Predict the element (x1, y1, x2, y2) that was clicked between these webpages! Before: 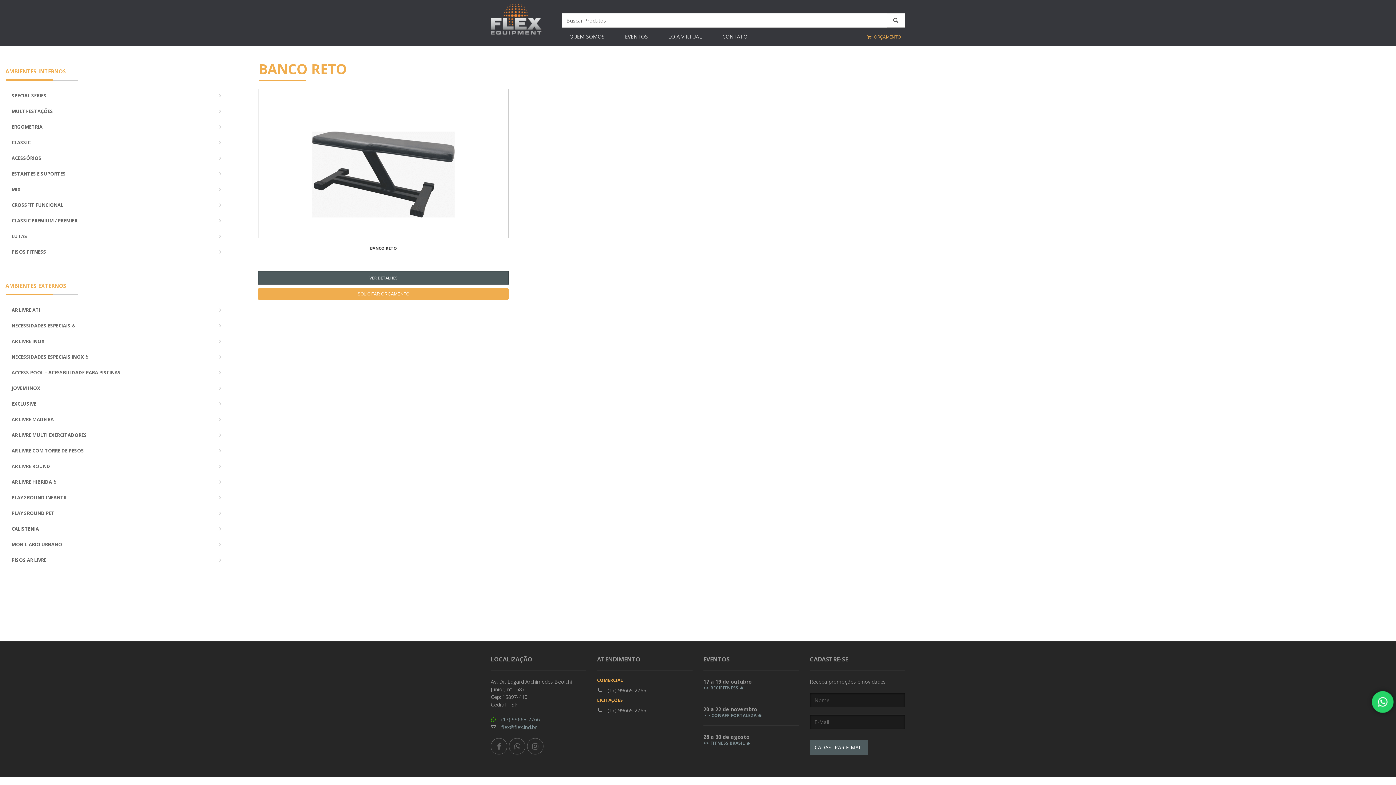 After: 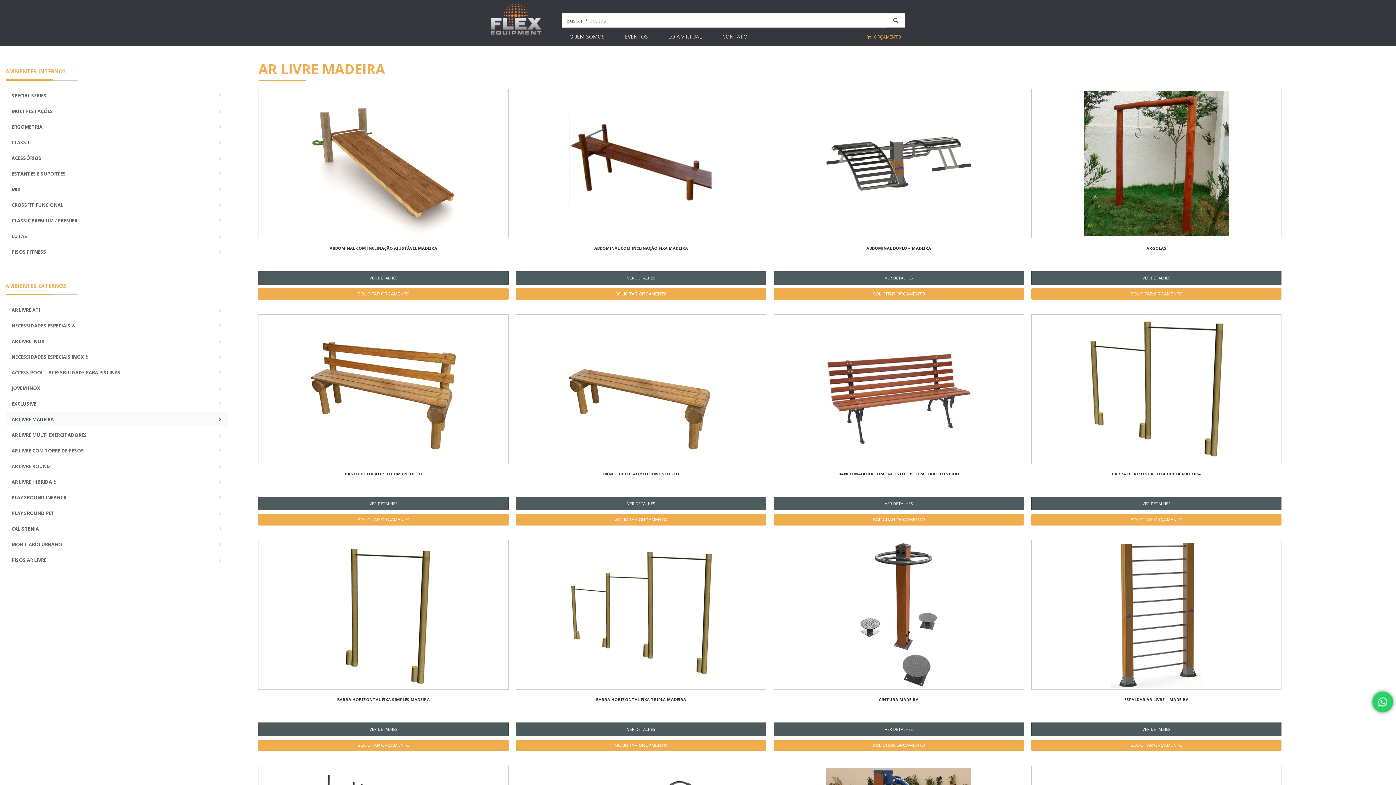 Action: bbox: (5, 412, 226, 427) label: AR LIVRE MADEIRA